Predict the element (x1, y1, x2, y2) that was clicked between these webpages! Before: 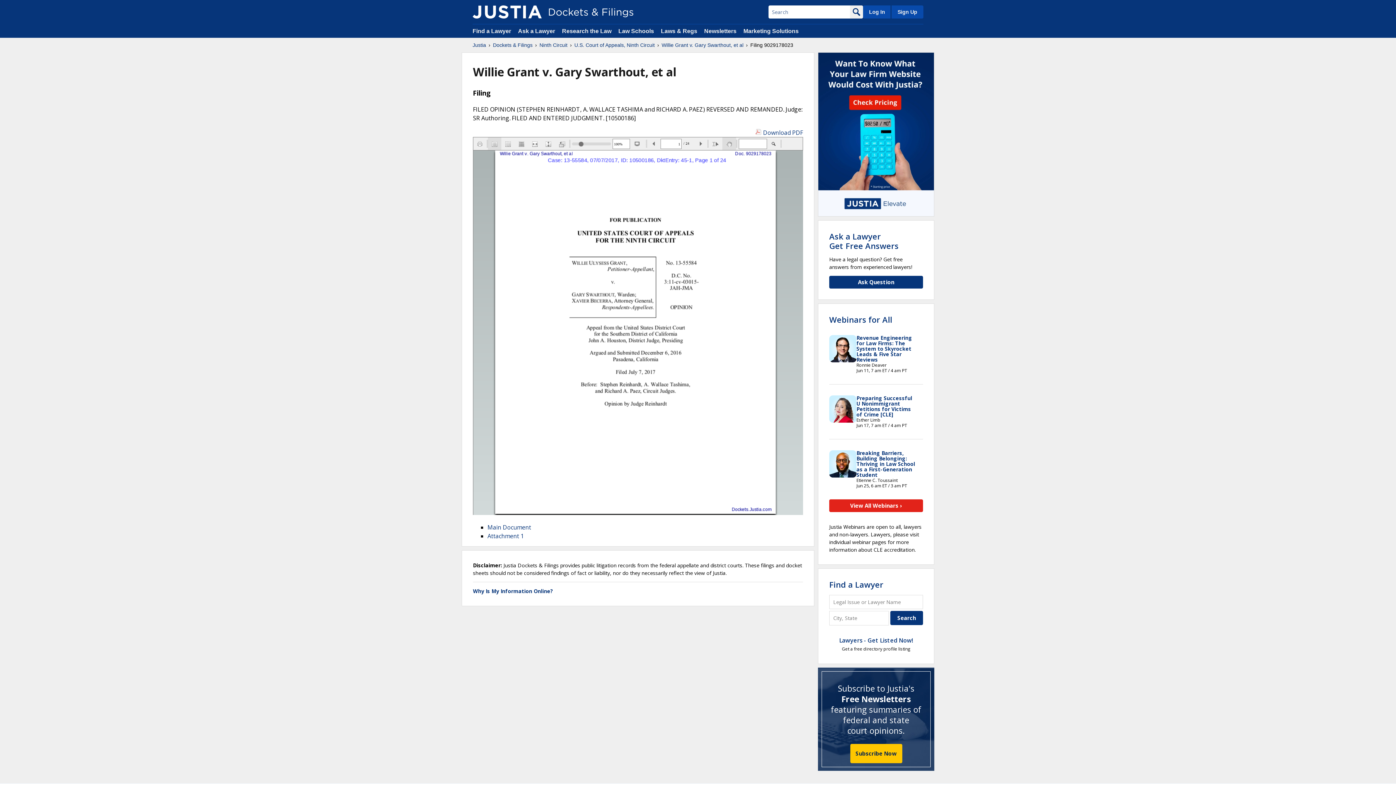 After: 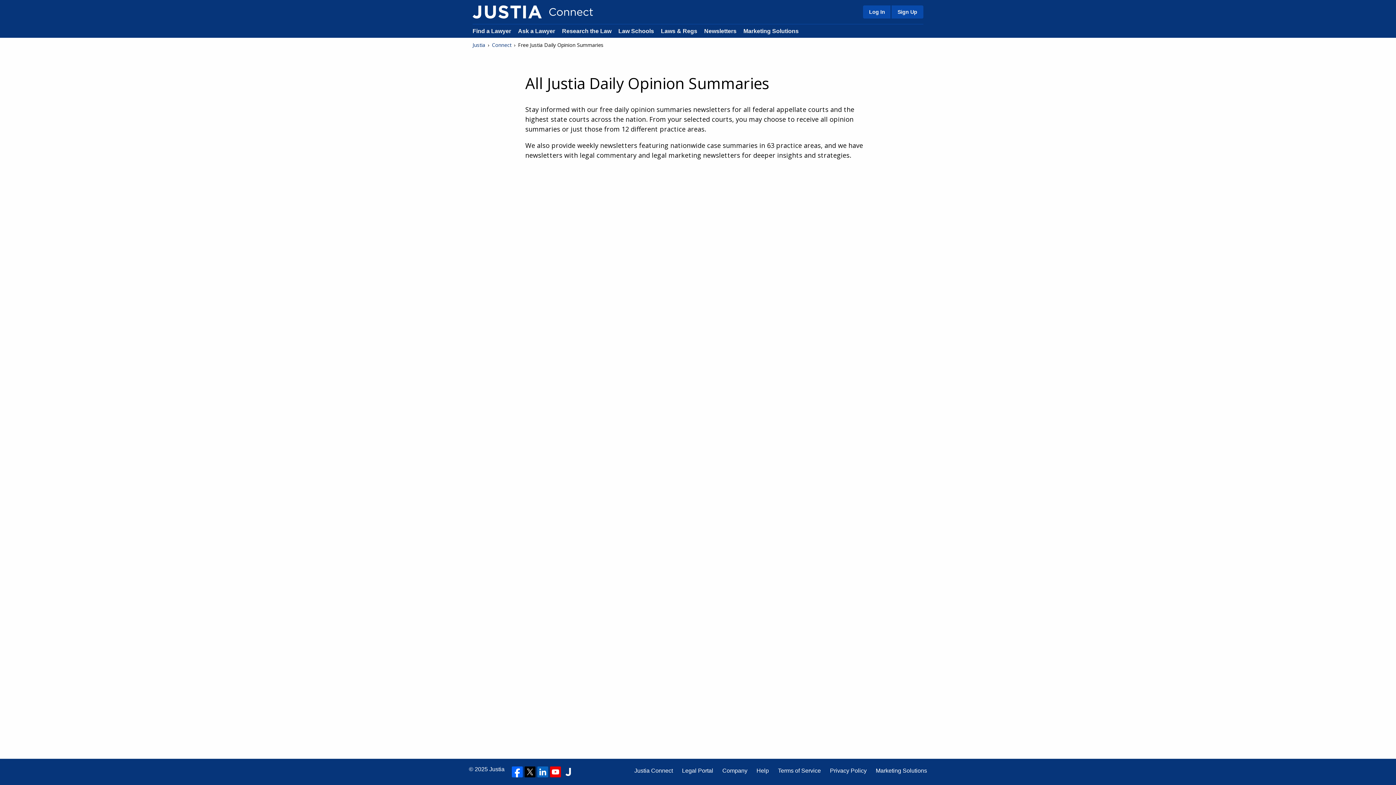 Action: bbox: (850, 744, 902, 763) label: Subscribe Now